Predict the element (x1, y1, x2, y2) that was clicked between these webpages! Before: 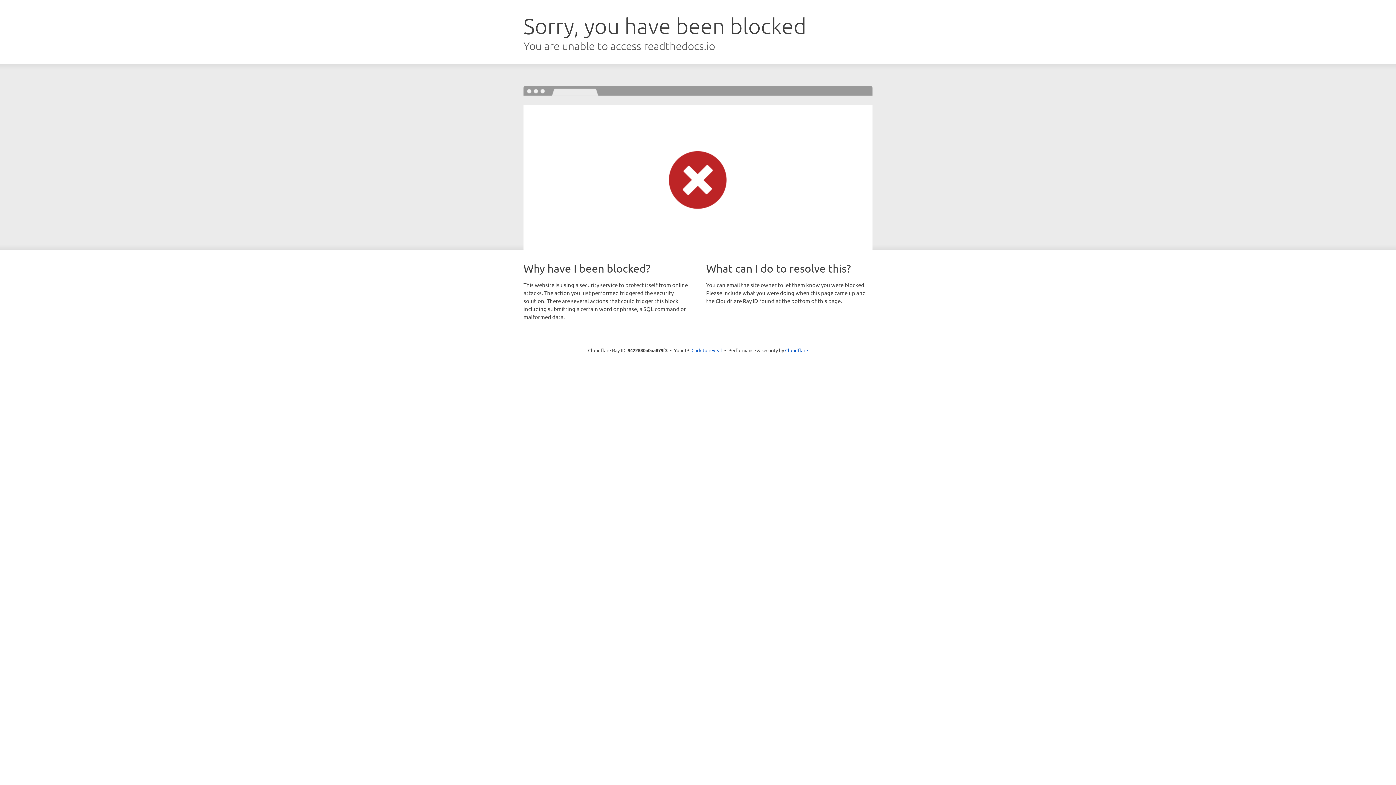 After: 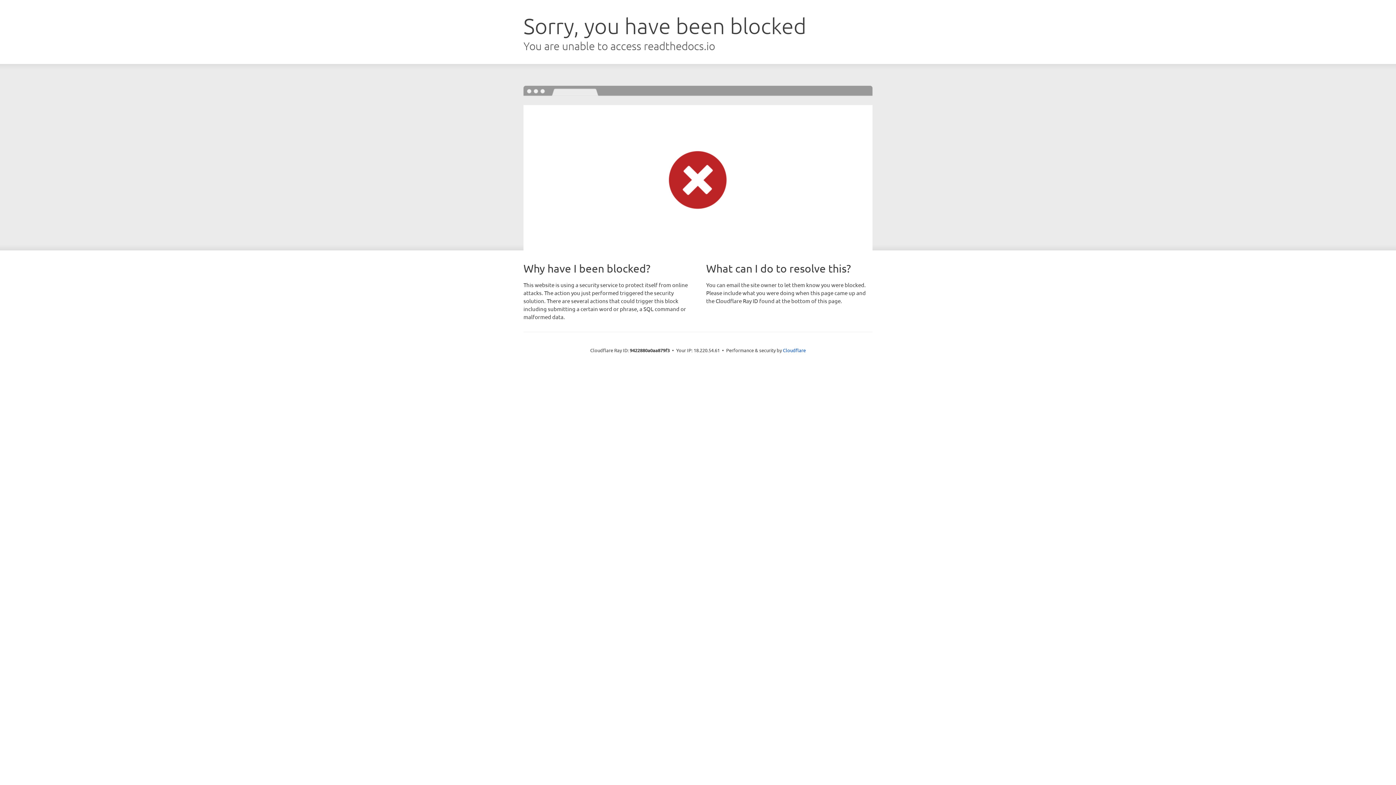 Action: bbox: (691, 346, 722, 353) label: Click to reveal